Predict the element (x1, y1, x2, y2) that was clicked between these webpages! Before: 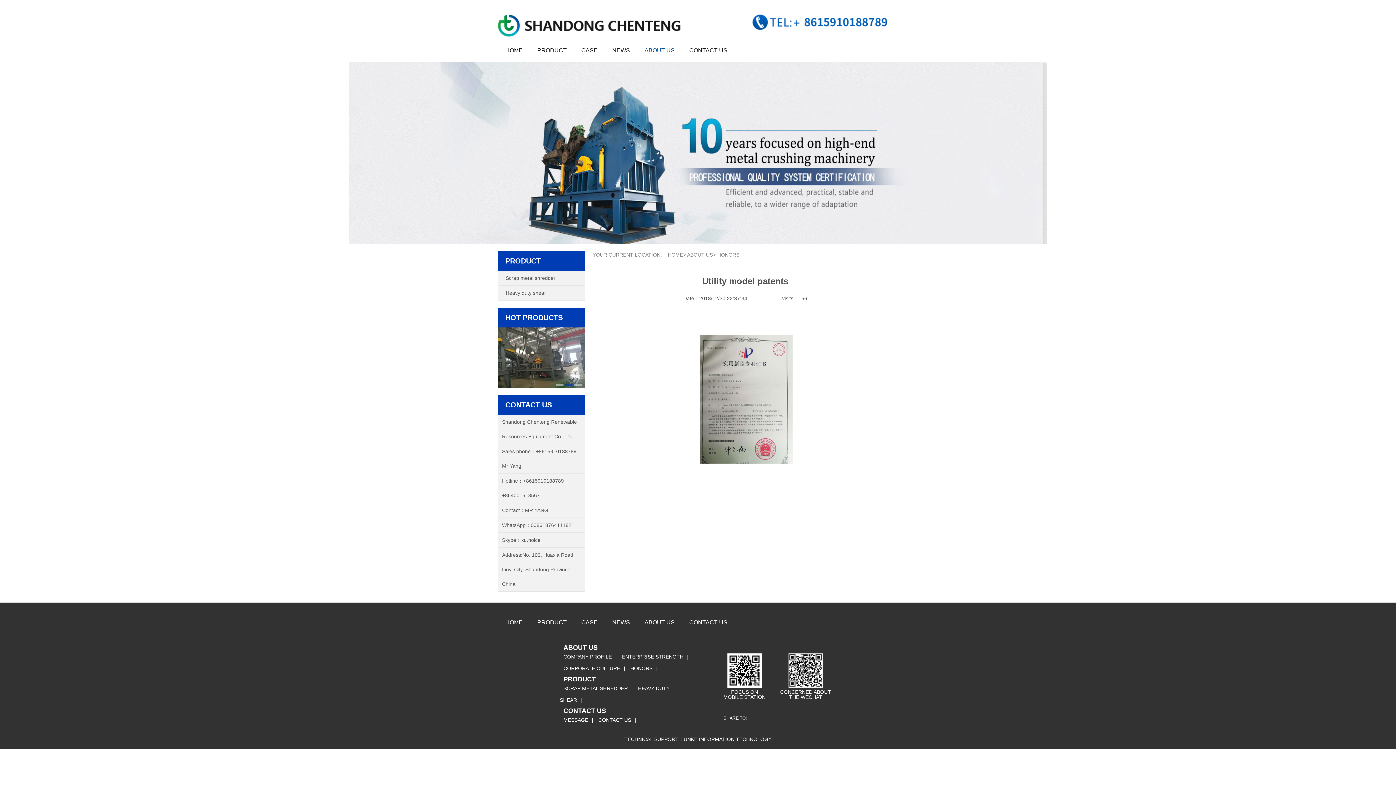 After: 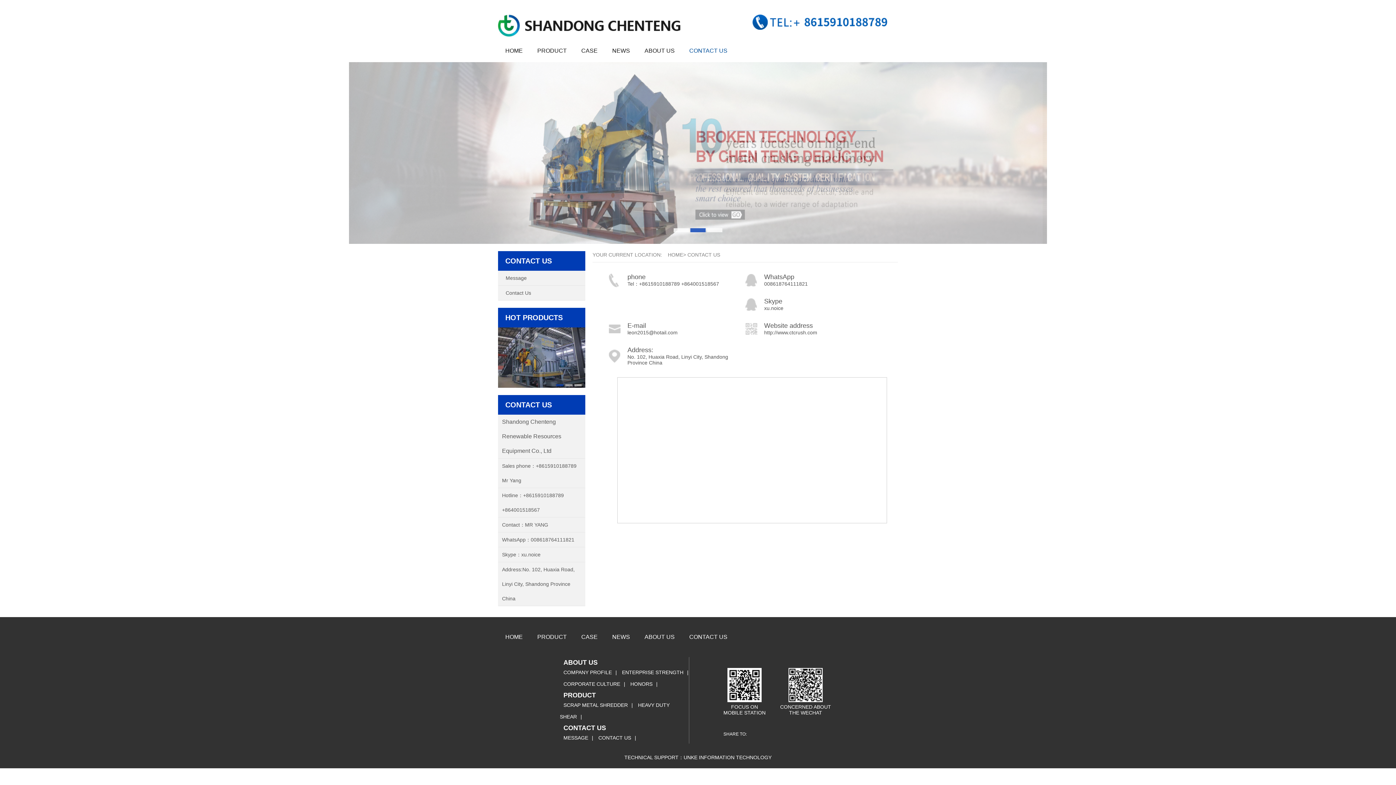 Action: bbox: (689, 47, 727, 53) label: CONTACT US